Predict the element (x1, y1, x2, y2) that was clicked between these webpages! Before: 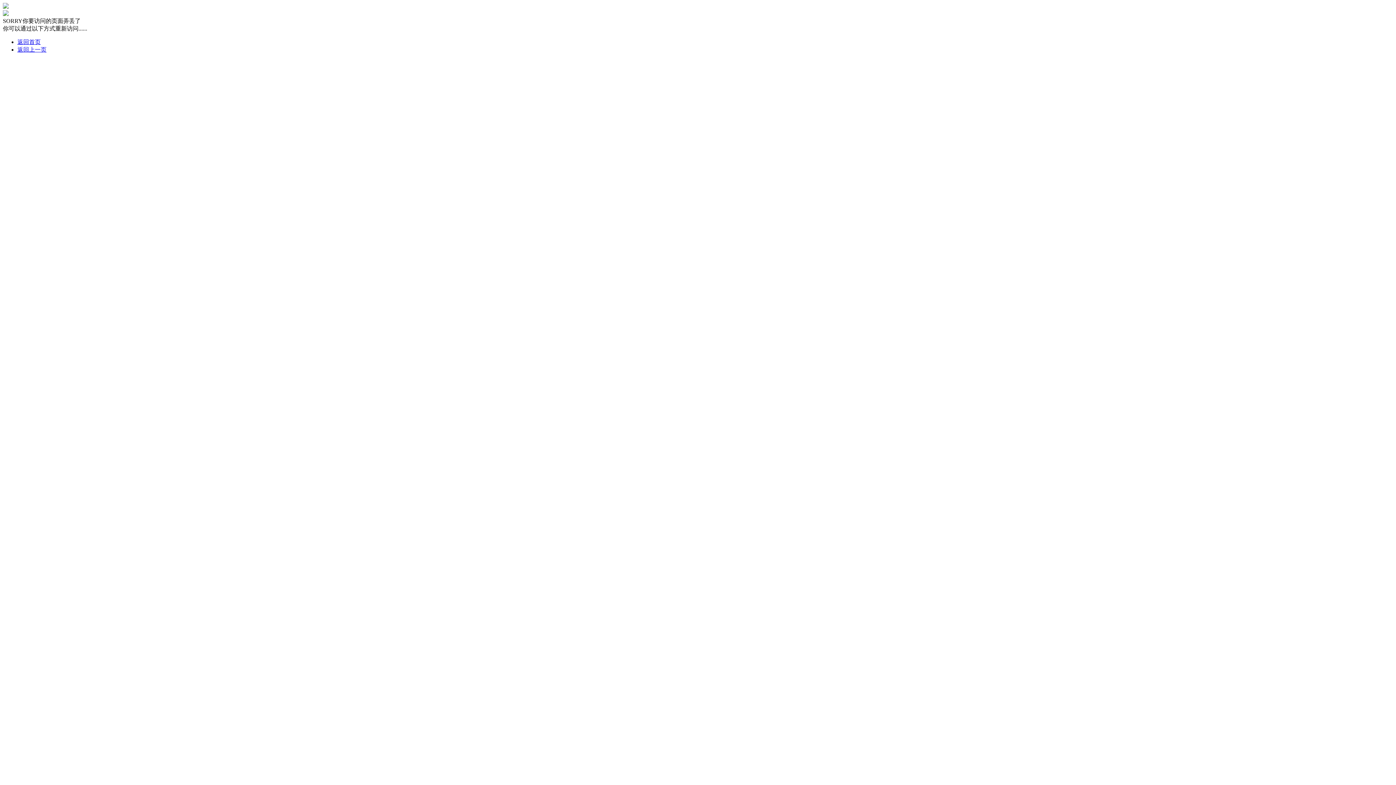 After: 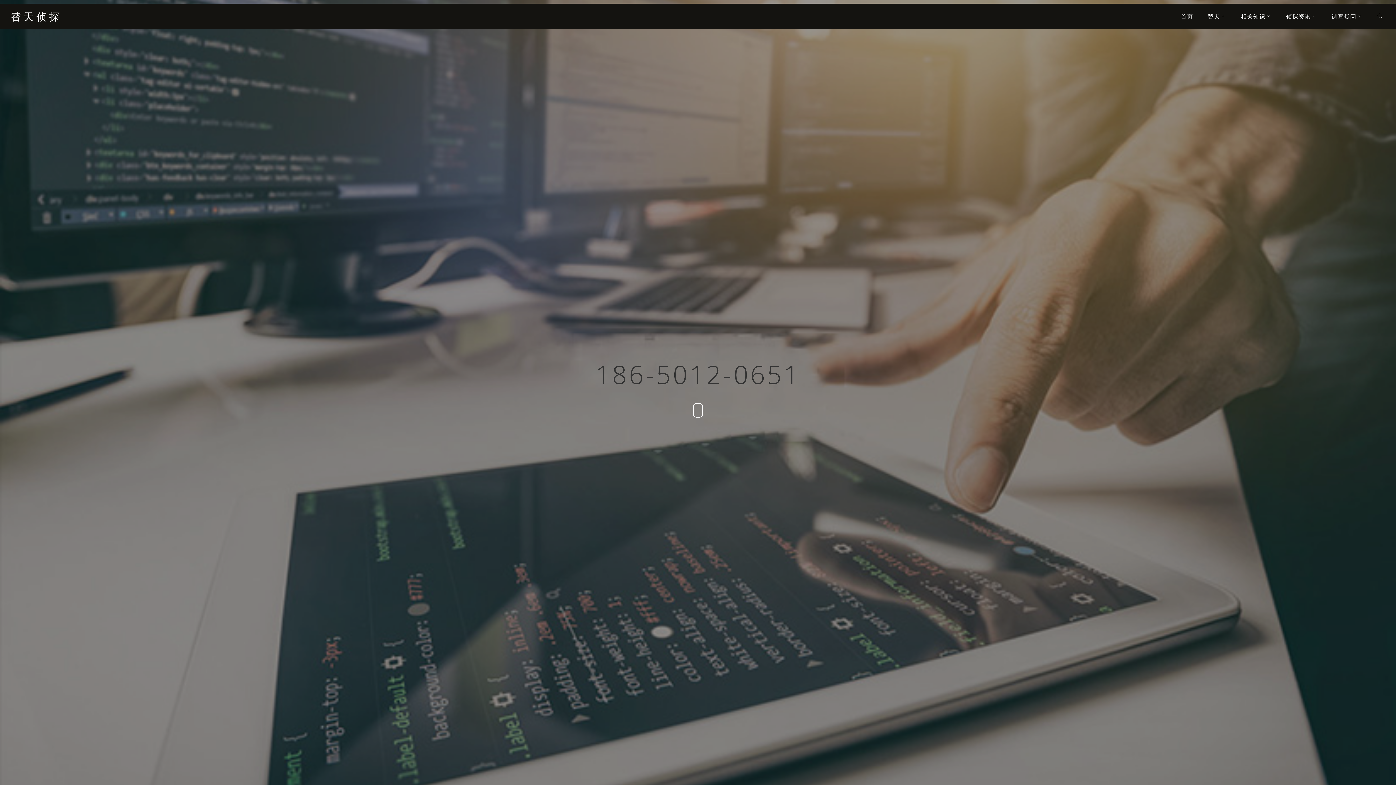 Action: bbox: (17, 38, 40, 45) label: 返回首页